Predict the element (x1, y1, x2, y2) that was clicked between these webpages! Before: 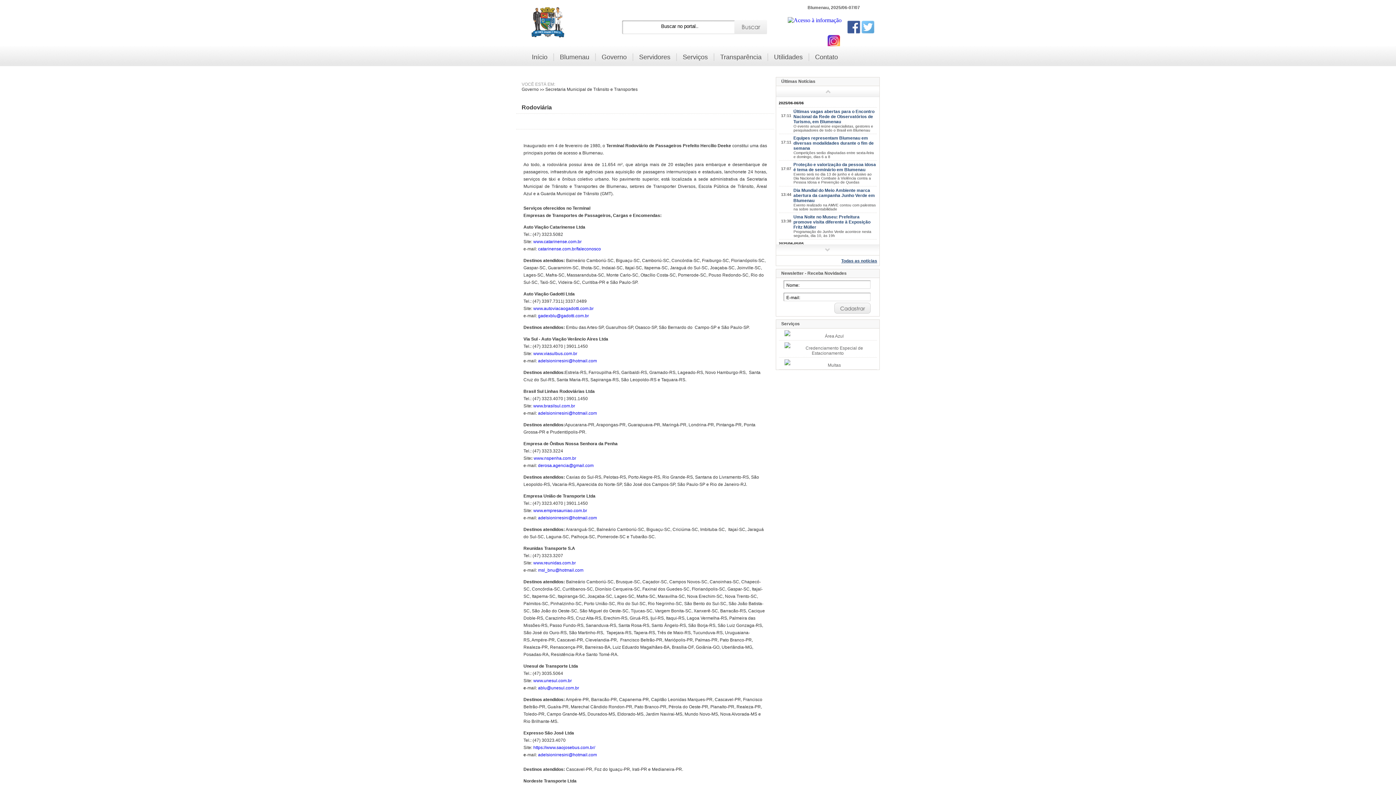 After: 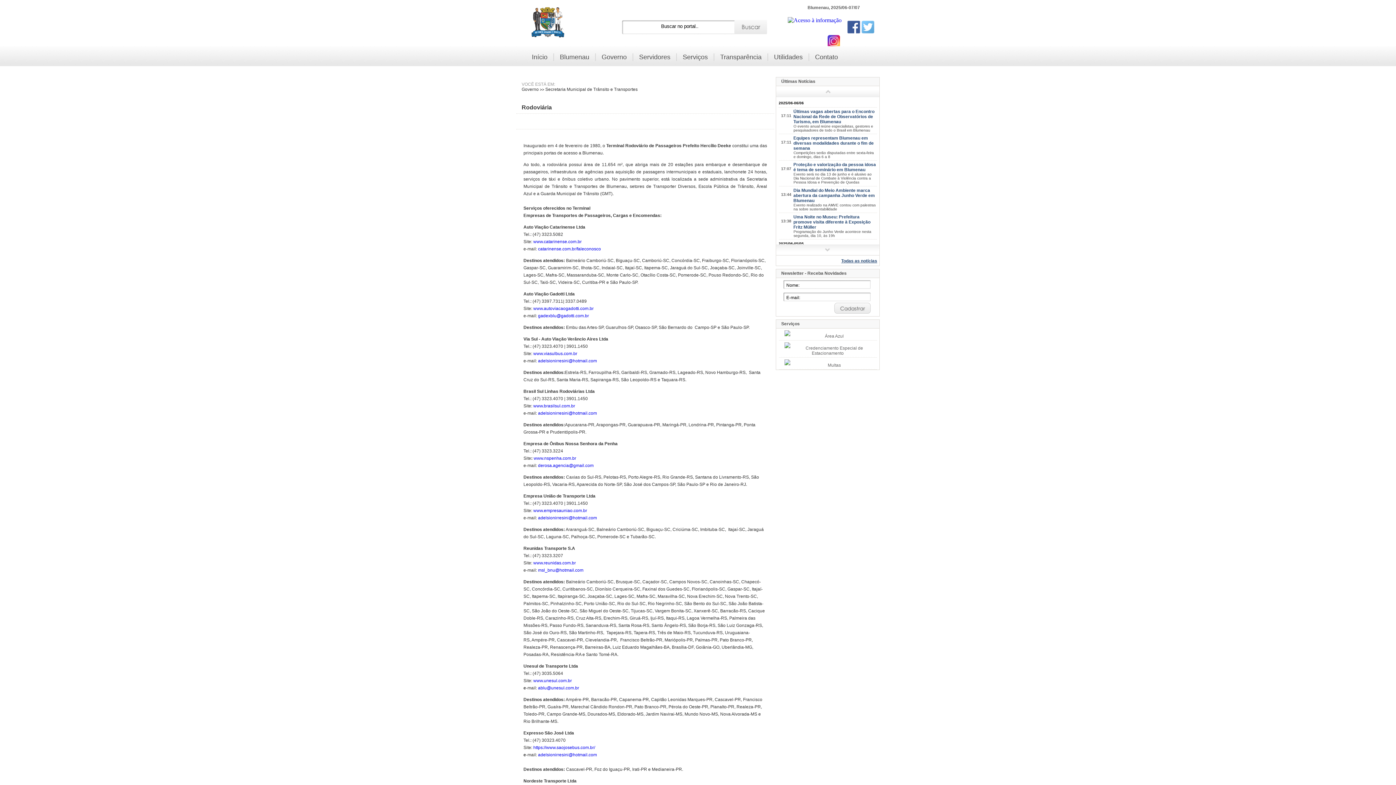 Action: label: adelsionirresini@hotmail.com bbox: (538, 752, 597, 757)